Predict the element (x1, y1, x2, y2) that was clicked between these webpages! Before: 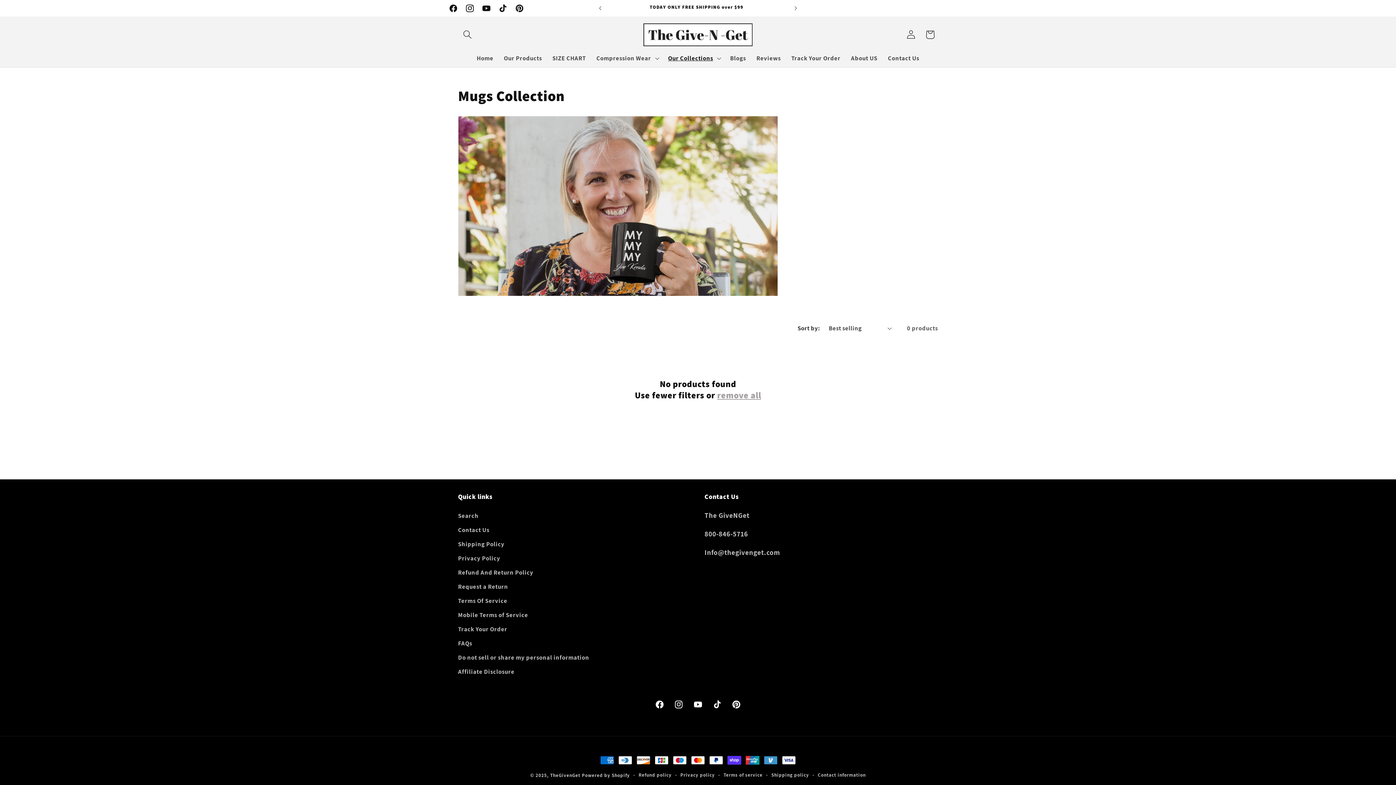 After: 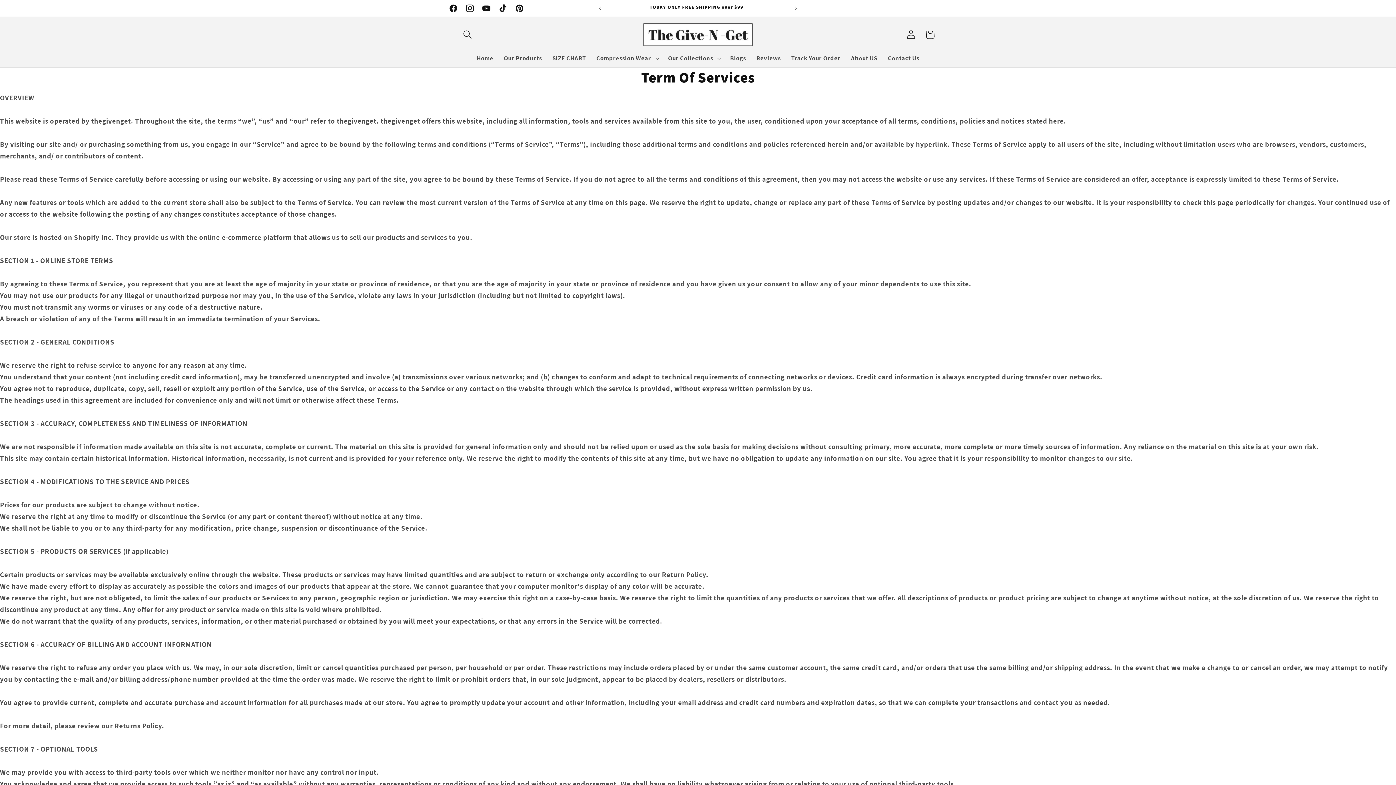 Action: bbox: (458, 594, 507, 608) label: Terms Of Service